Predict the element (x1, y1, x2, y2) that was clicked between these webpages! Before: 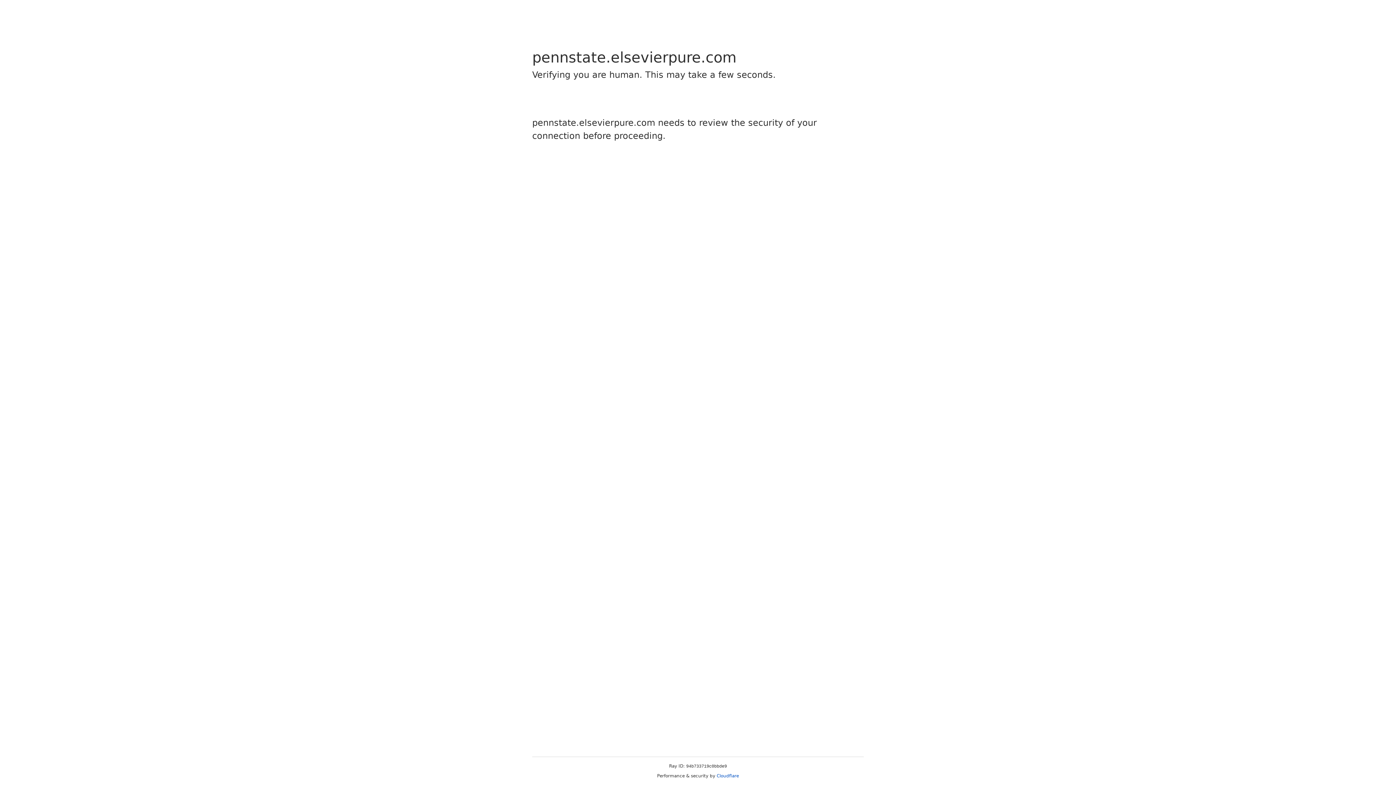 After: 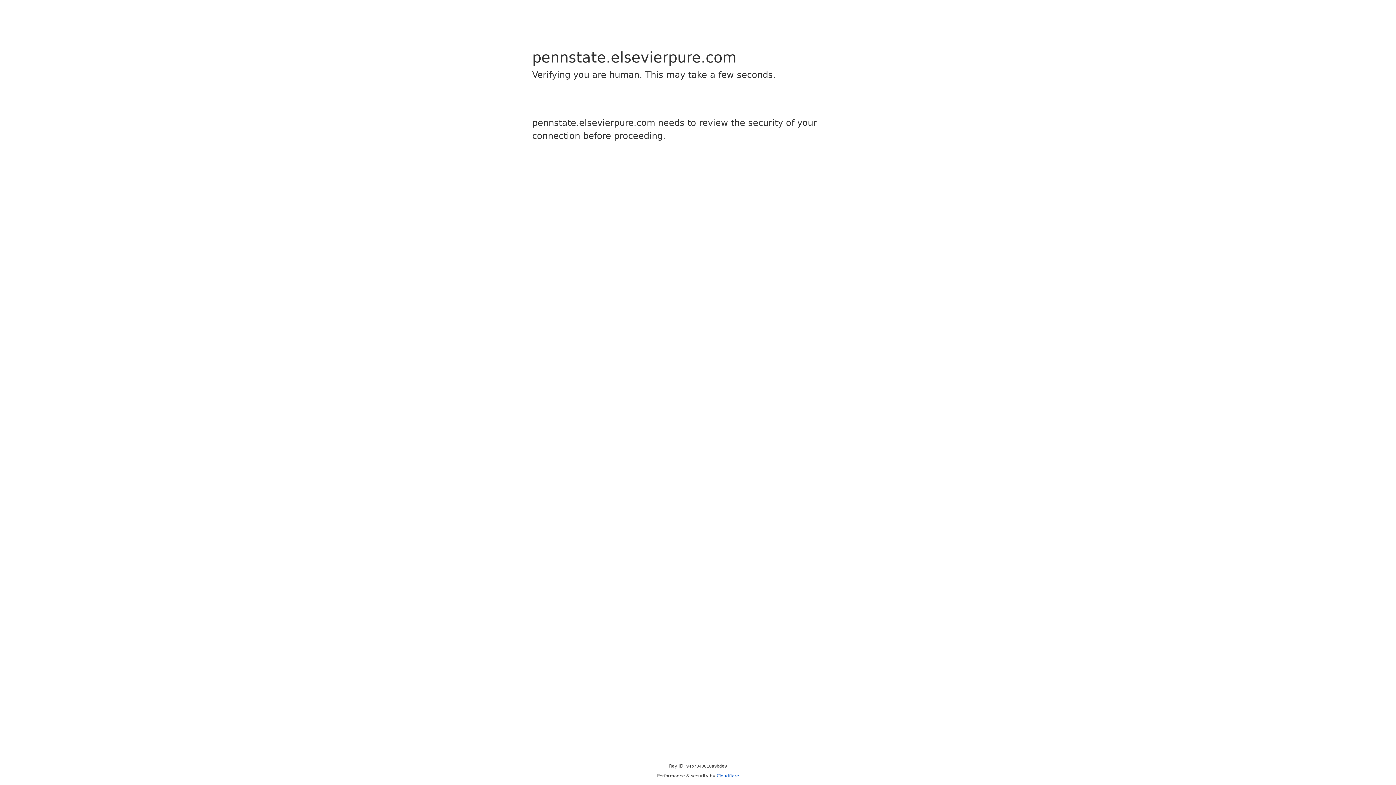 Action: bbox: (716, 773, 739, 778) label: Cloudflare